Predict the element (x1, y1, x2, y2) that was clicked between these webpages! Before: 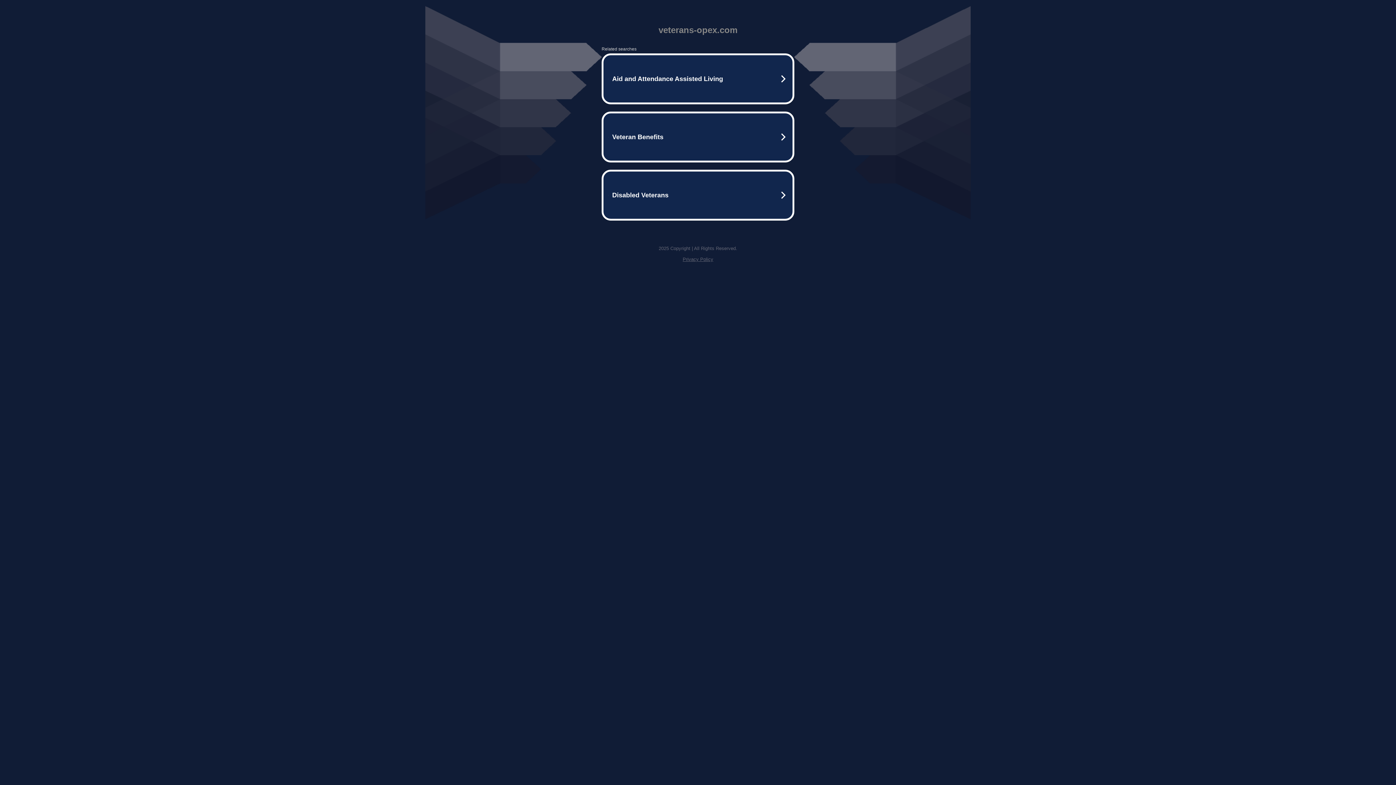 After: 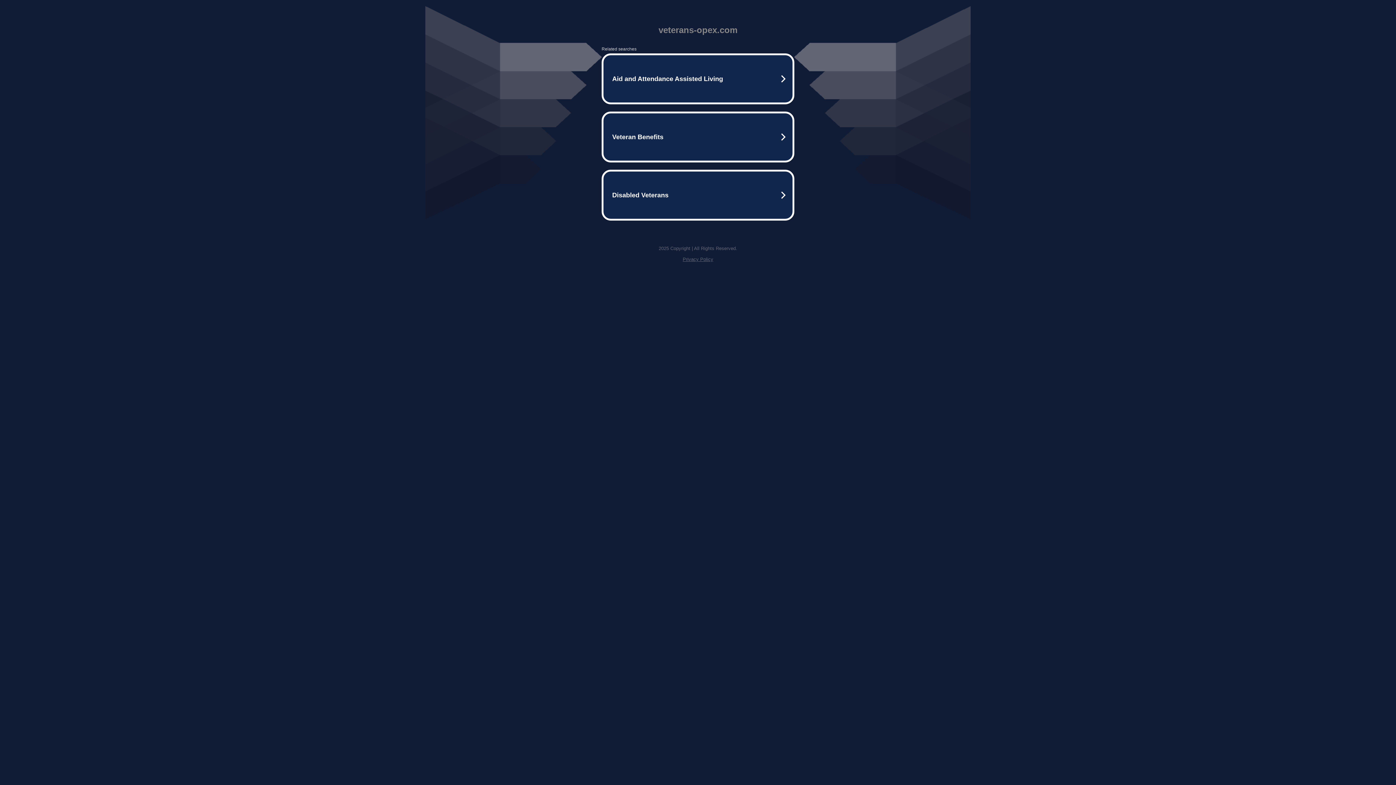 Action: label: Privacy Policy bbox: (682, 256, 713, 262)